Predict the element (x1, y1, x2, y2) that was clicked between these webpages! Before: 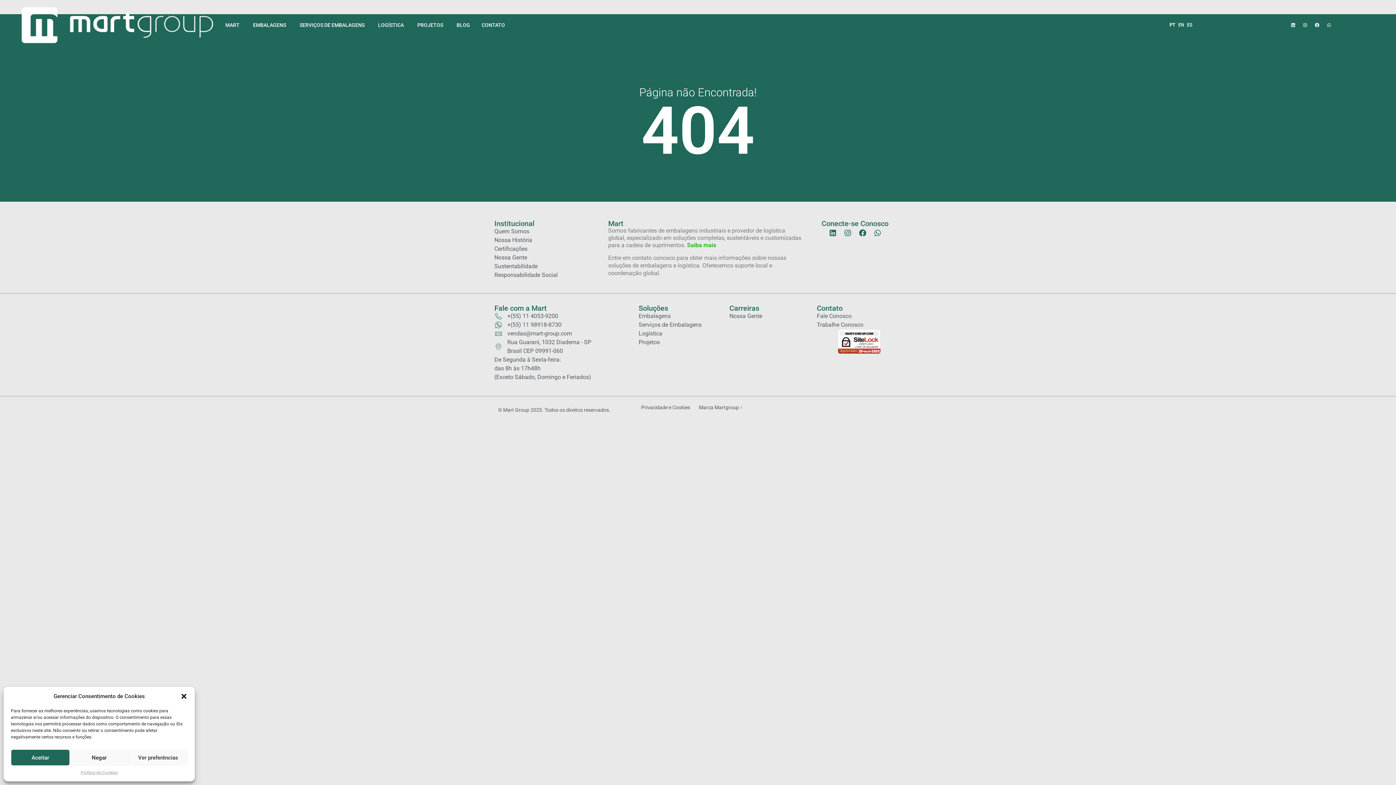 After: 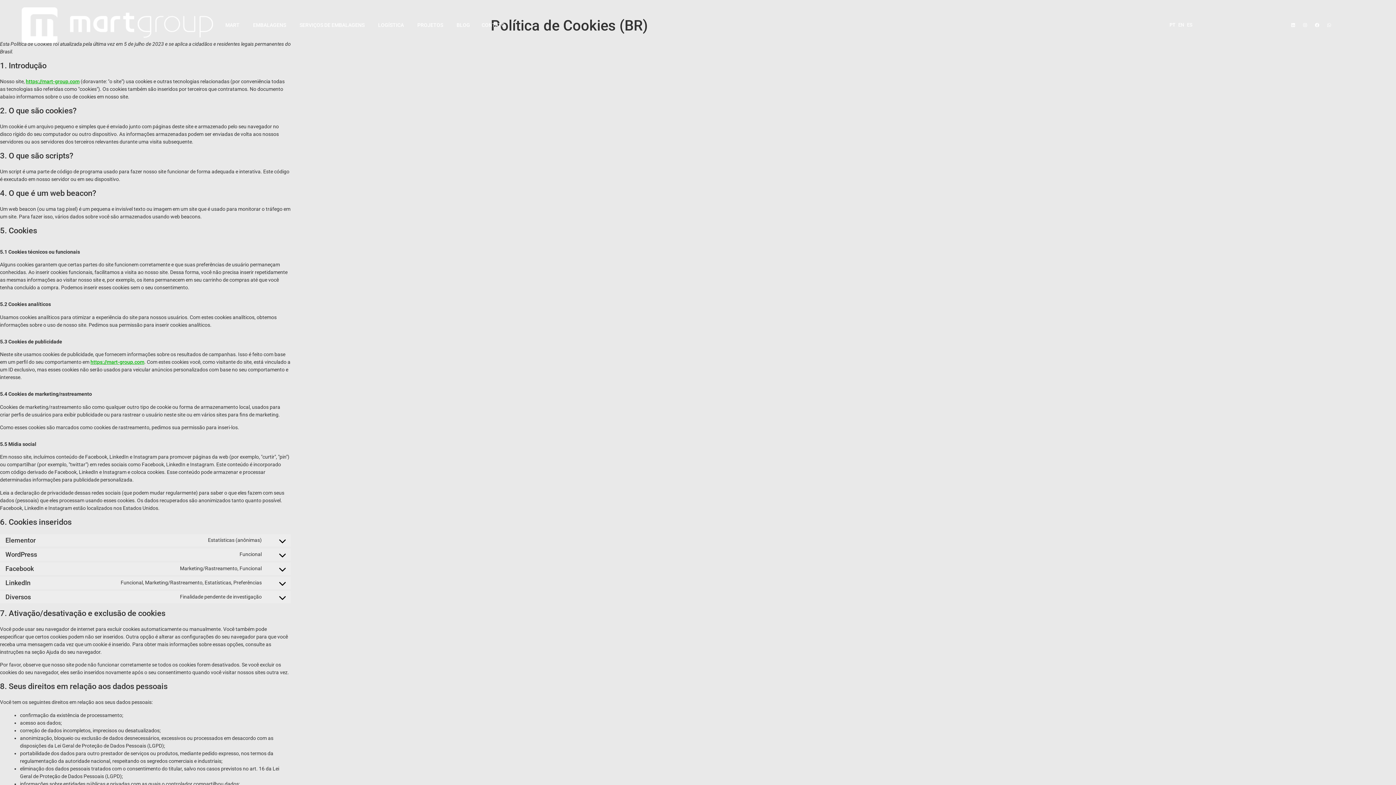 Action: bbox: (80, 769, 117, 776) label: Política de Cookies